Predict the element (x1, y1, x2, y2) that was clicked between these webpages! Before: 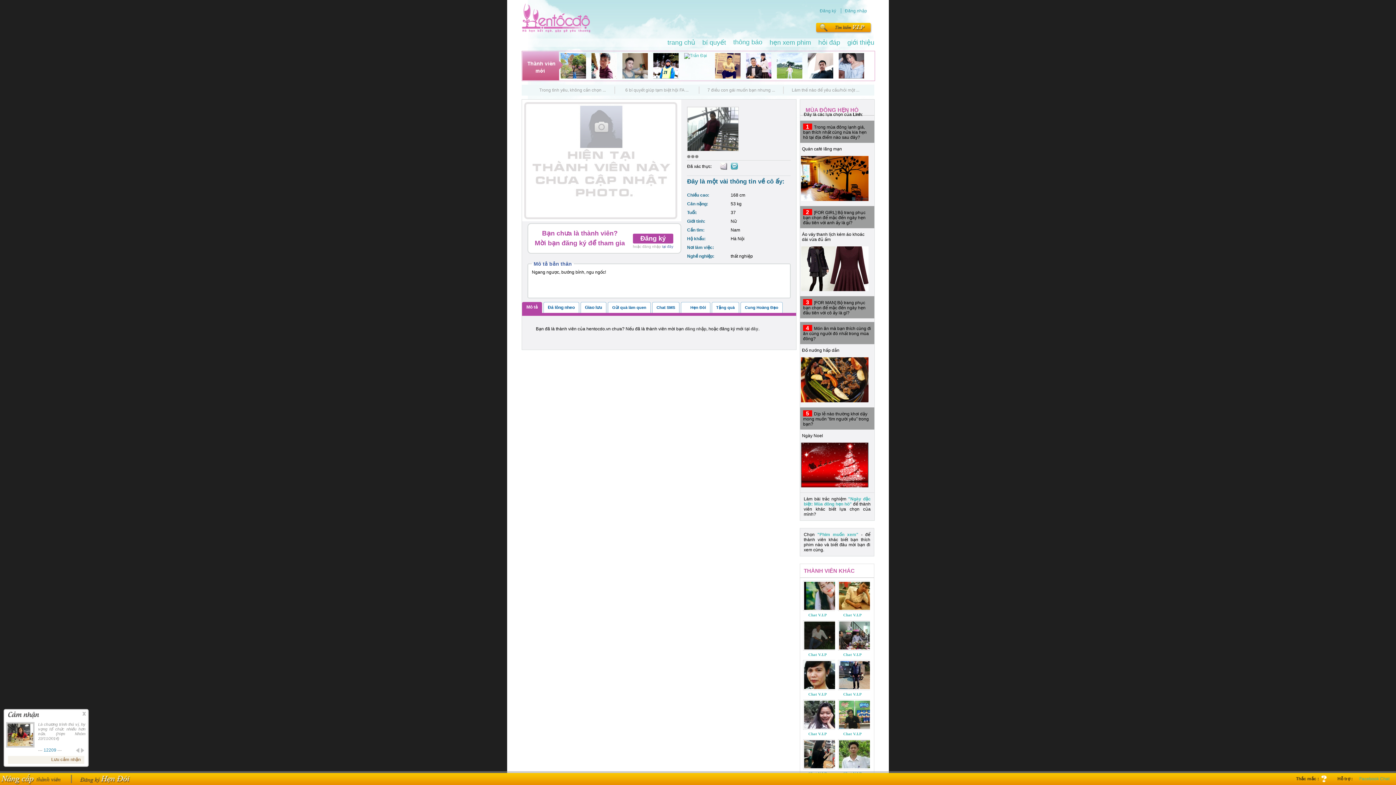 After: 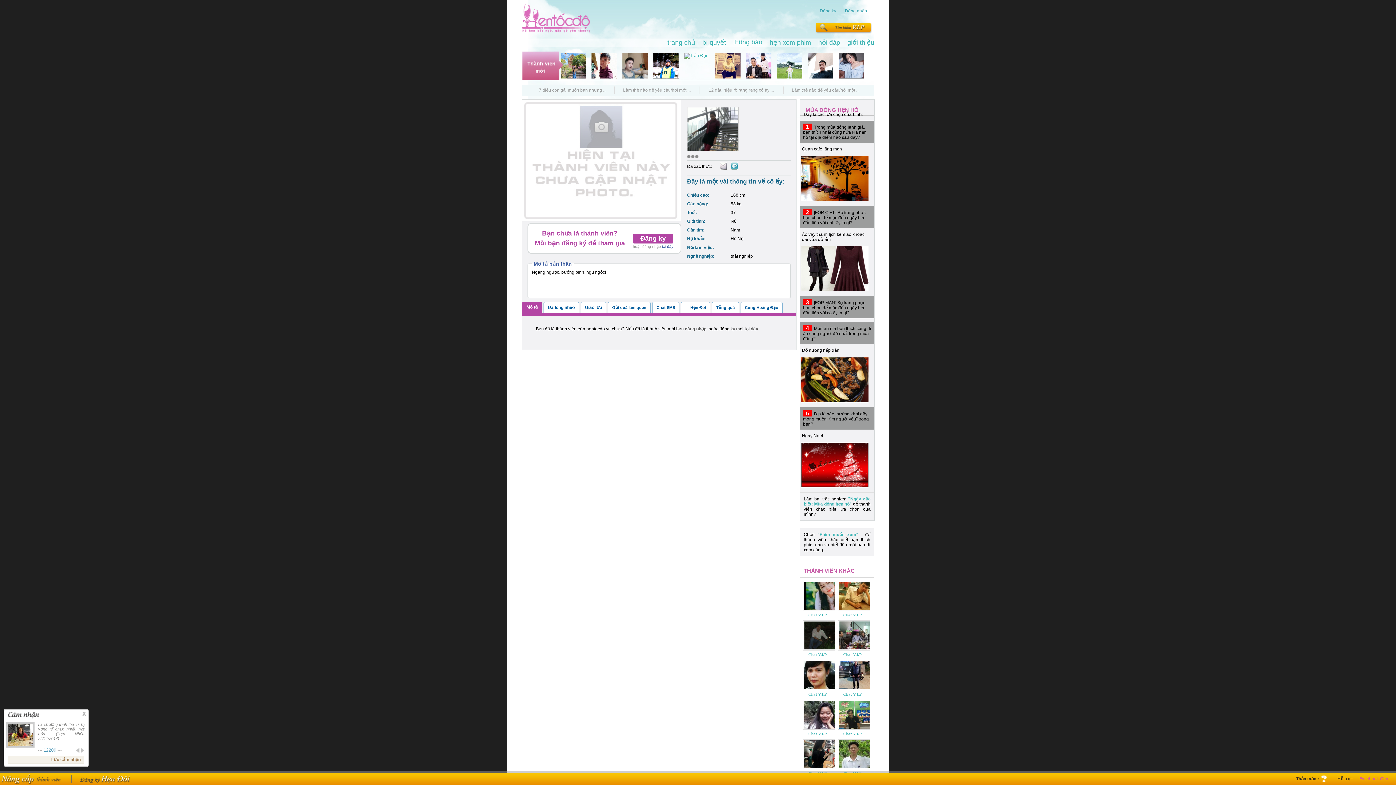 Action: label: Facebook Chat bbox: (1359, 776, 1389, 781)